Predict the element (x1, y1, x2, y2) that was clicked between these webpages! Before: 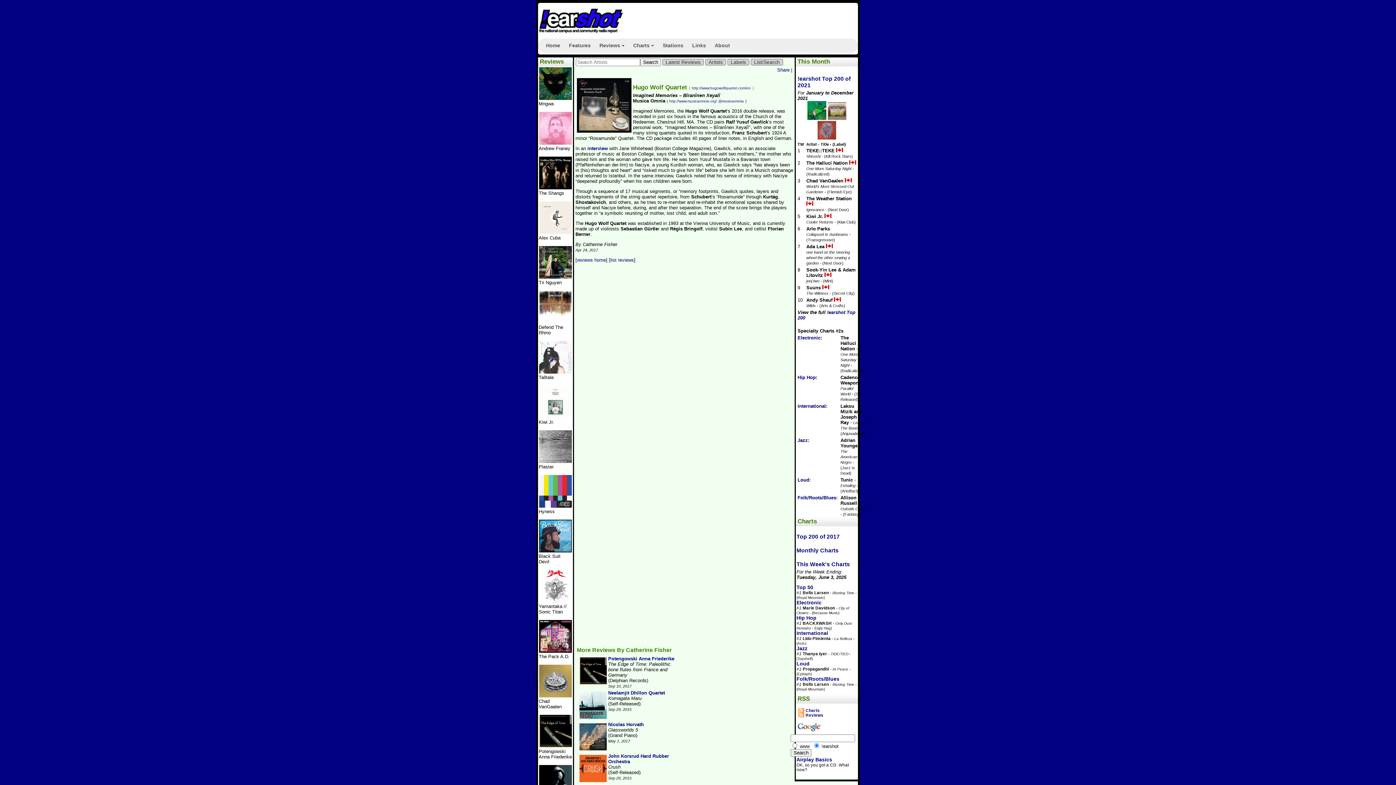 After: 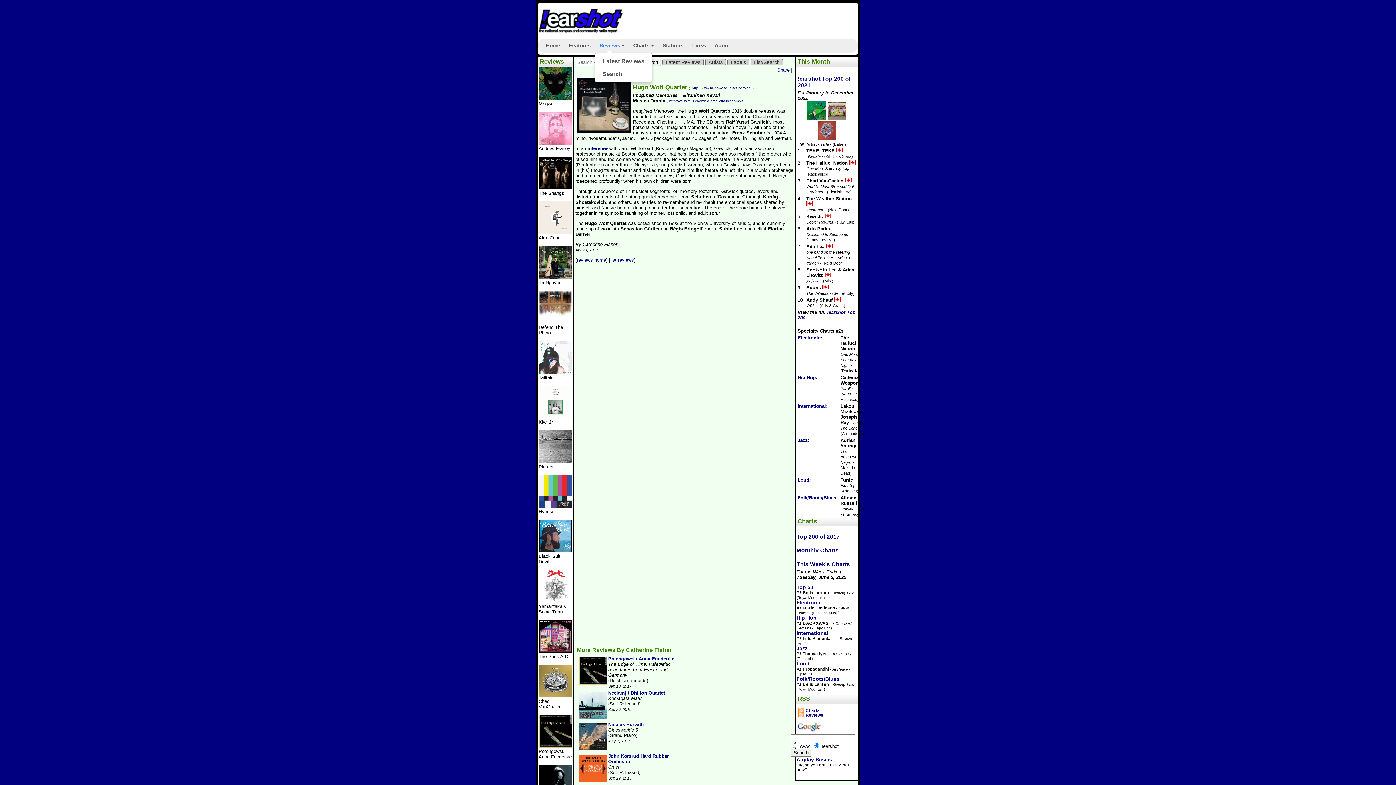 Action: bbox: (595, 38, 629, 52) label: +
Reviews